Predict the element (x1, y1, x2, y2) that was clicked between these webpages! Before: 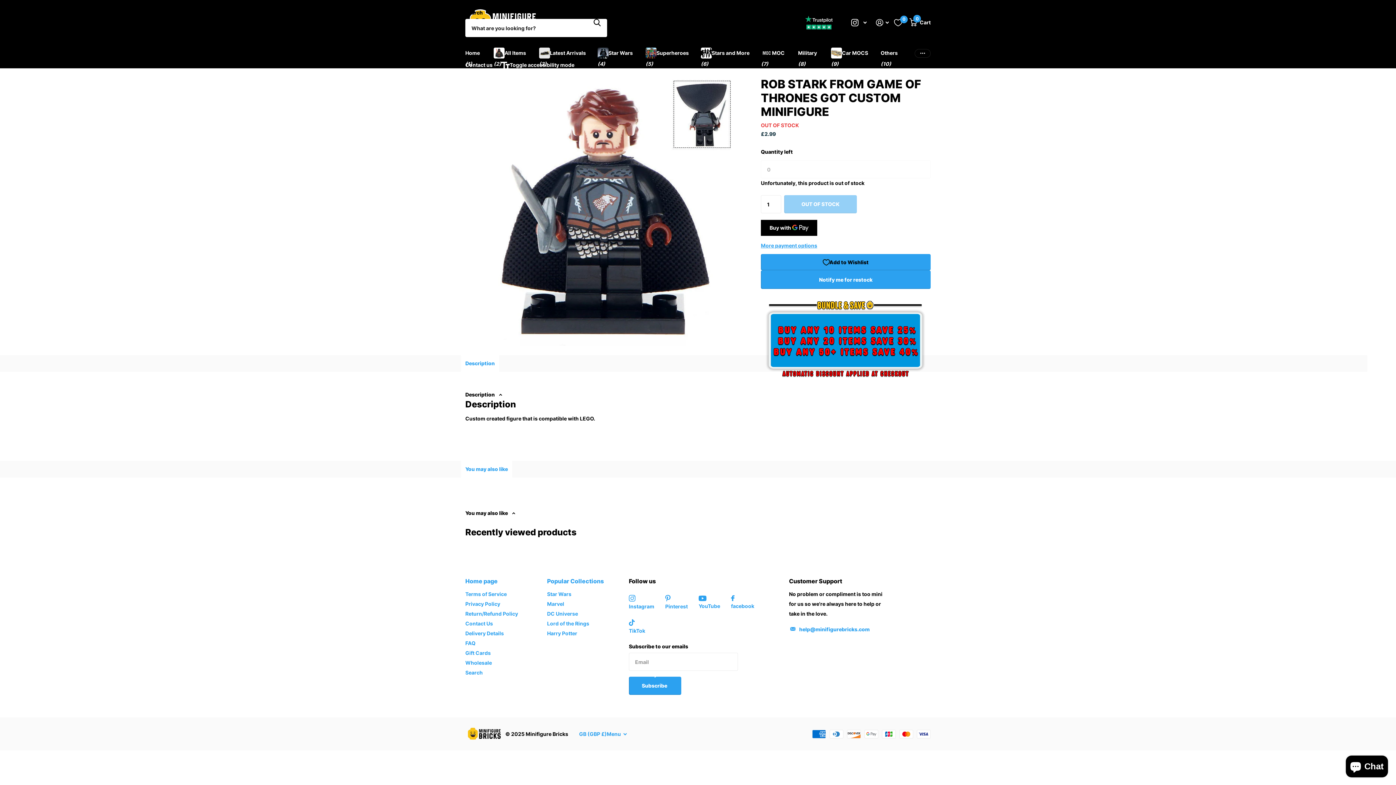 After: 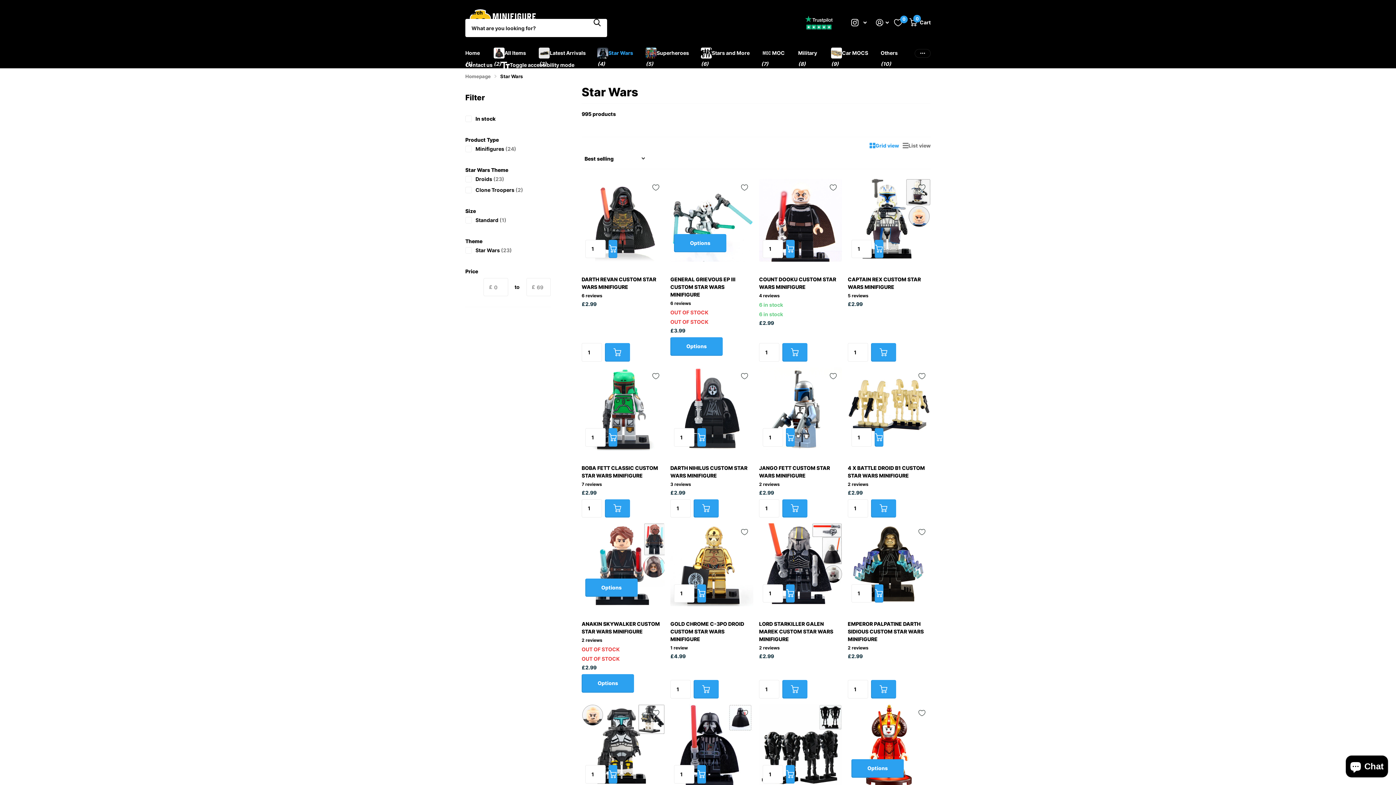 Action: bbox: (597, 45, 633, 61) label: Star Wars